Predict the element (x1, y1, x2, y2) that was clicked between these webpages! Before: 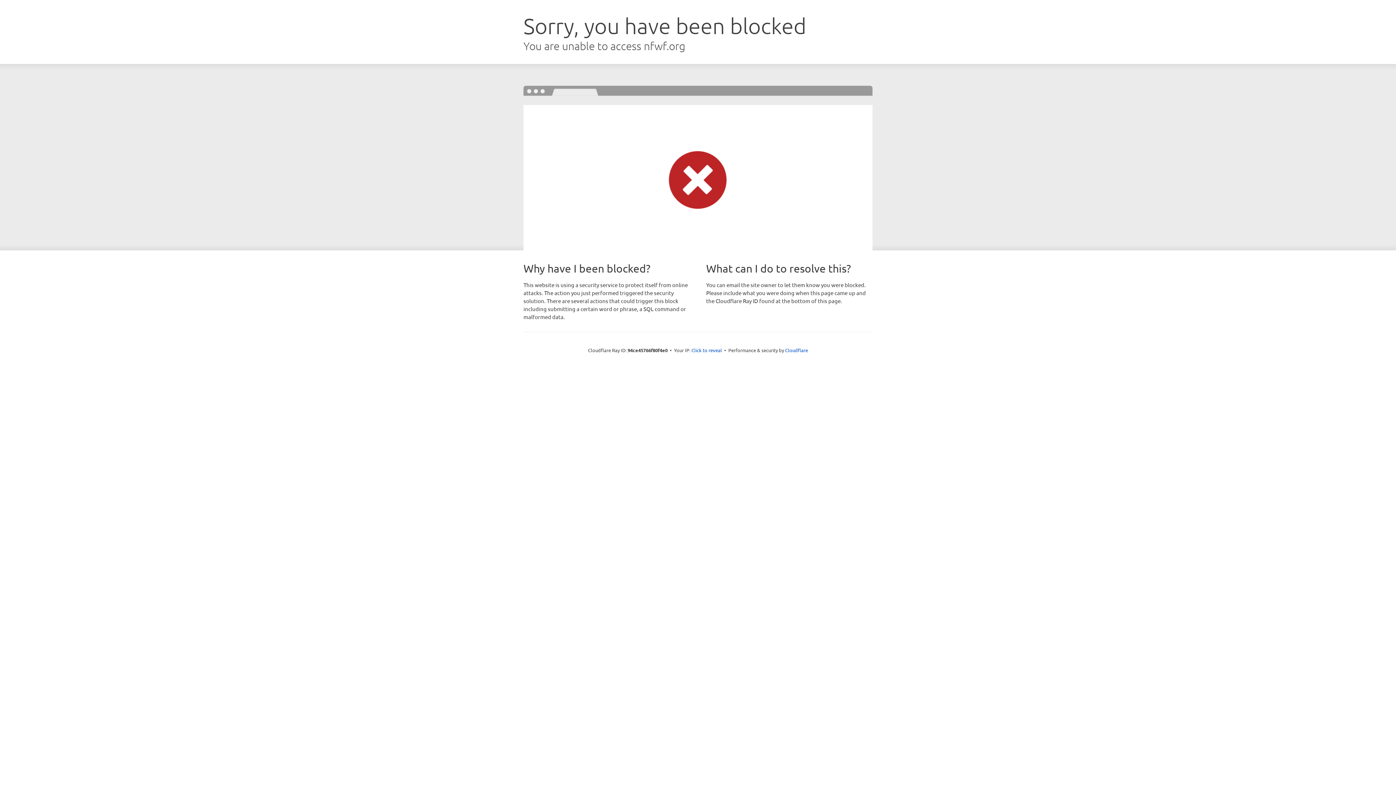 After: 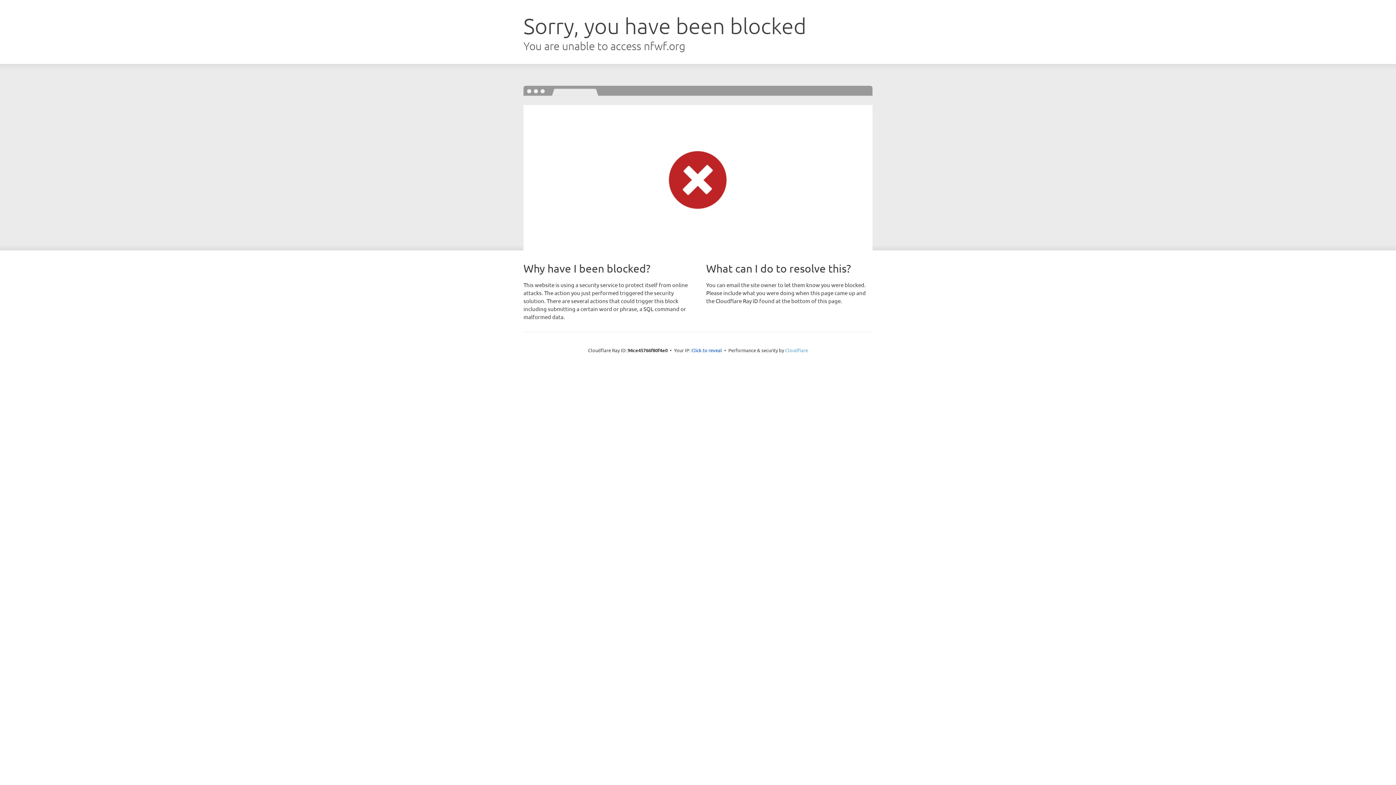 Action: label: Cloudflare bbox: (785, 347, 808, 353)